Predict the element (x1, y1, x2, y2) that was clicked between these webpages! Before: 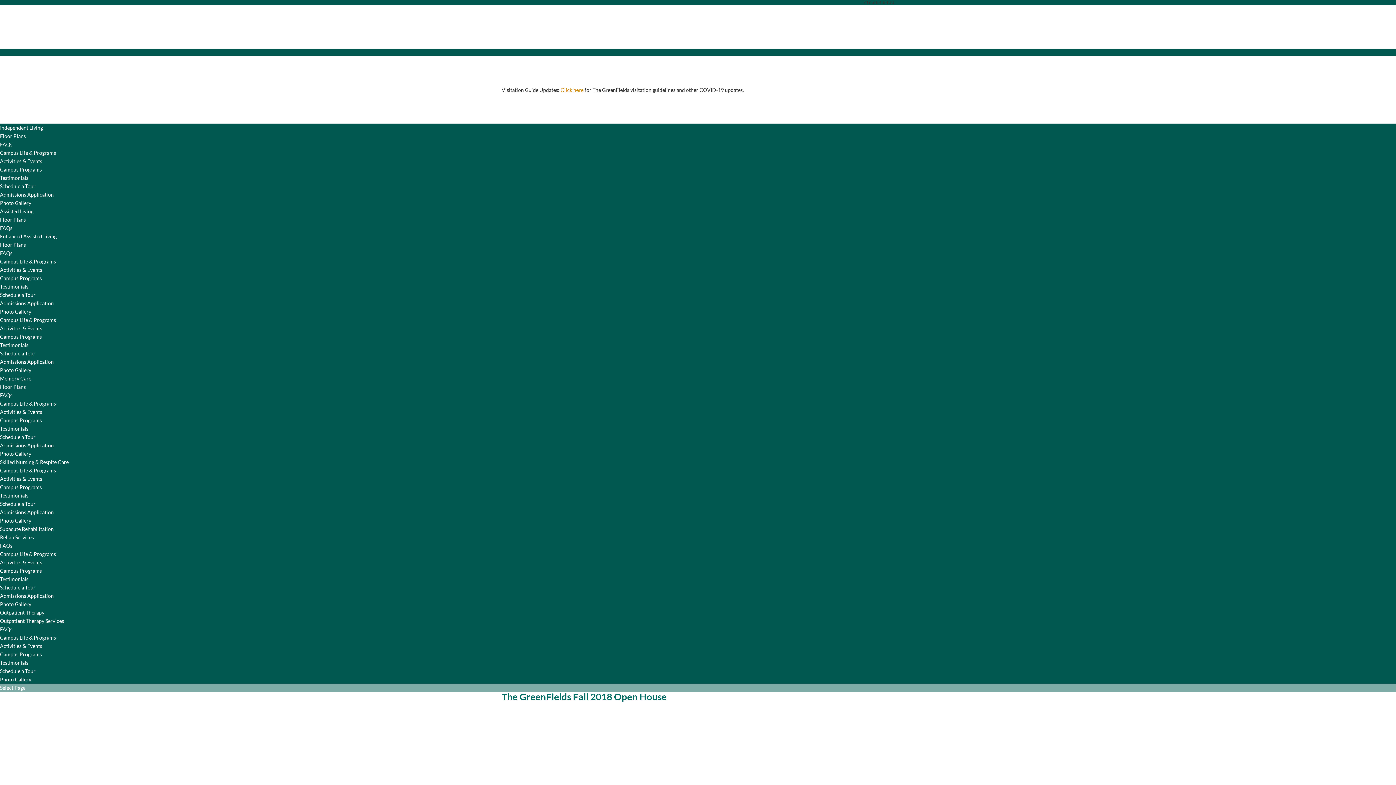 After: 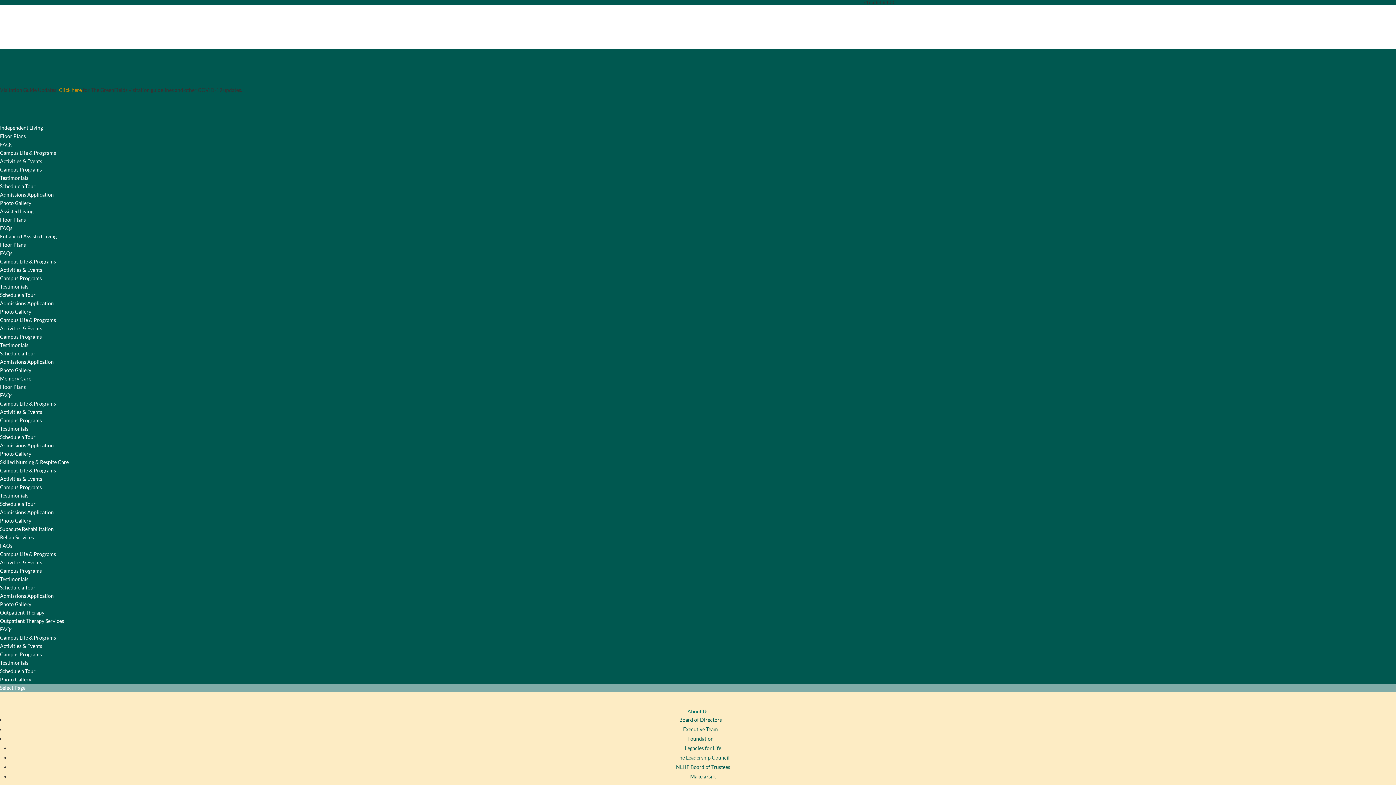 Action: label: Click here bbox: (560, 86, 583, 93)